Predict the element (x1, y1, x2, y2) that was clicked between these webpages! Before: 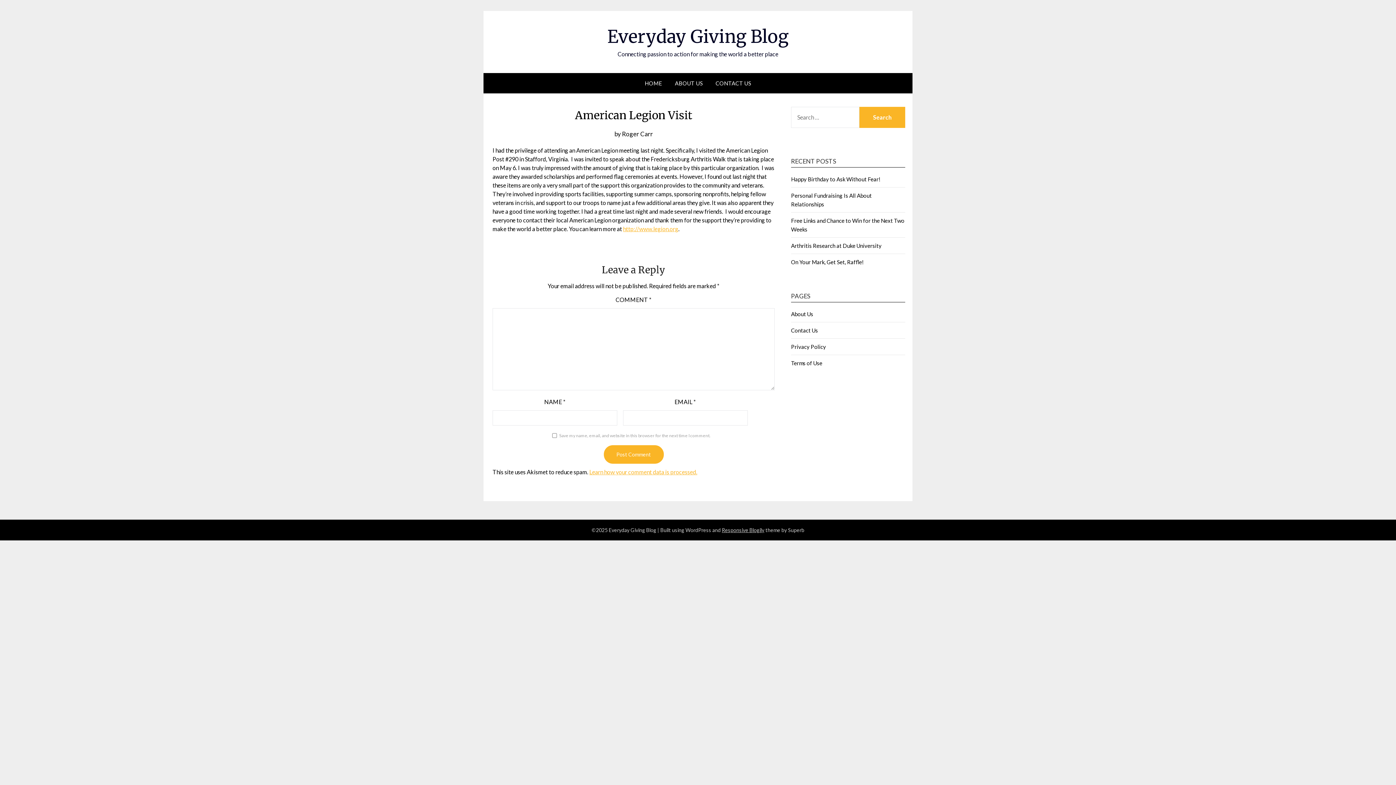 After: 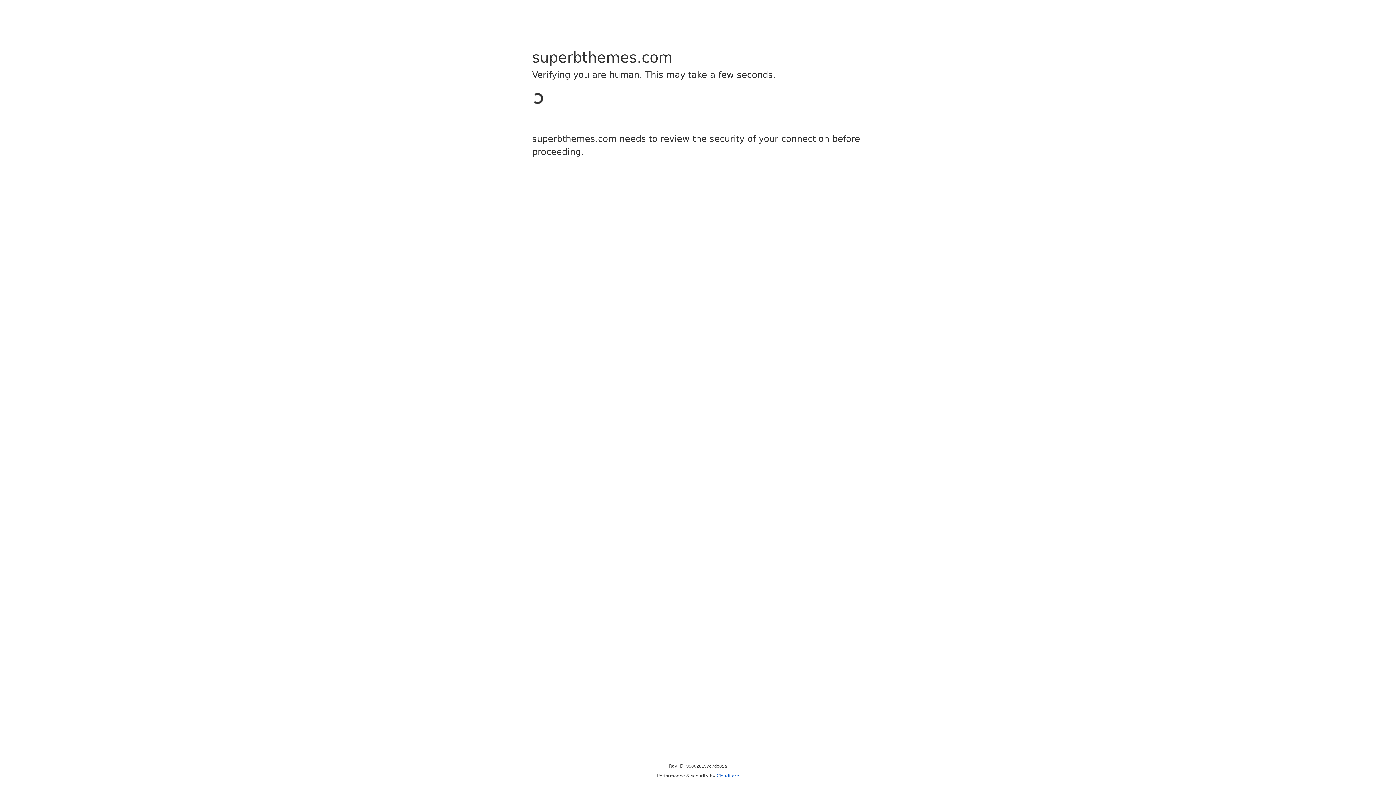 Action: bbox: (722, 527, 764, 533) label: Responsive Blogily